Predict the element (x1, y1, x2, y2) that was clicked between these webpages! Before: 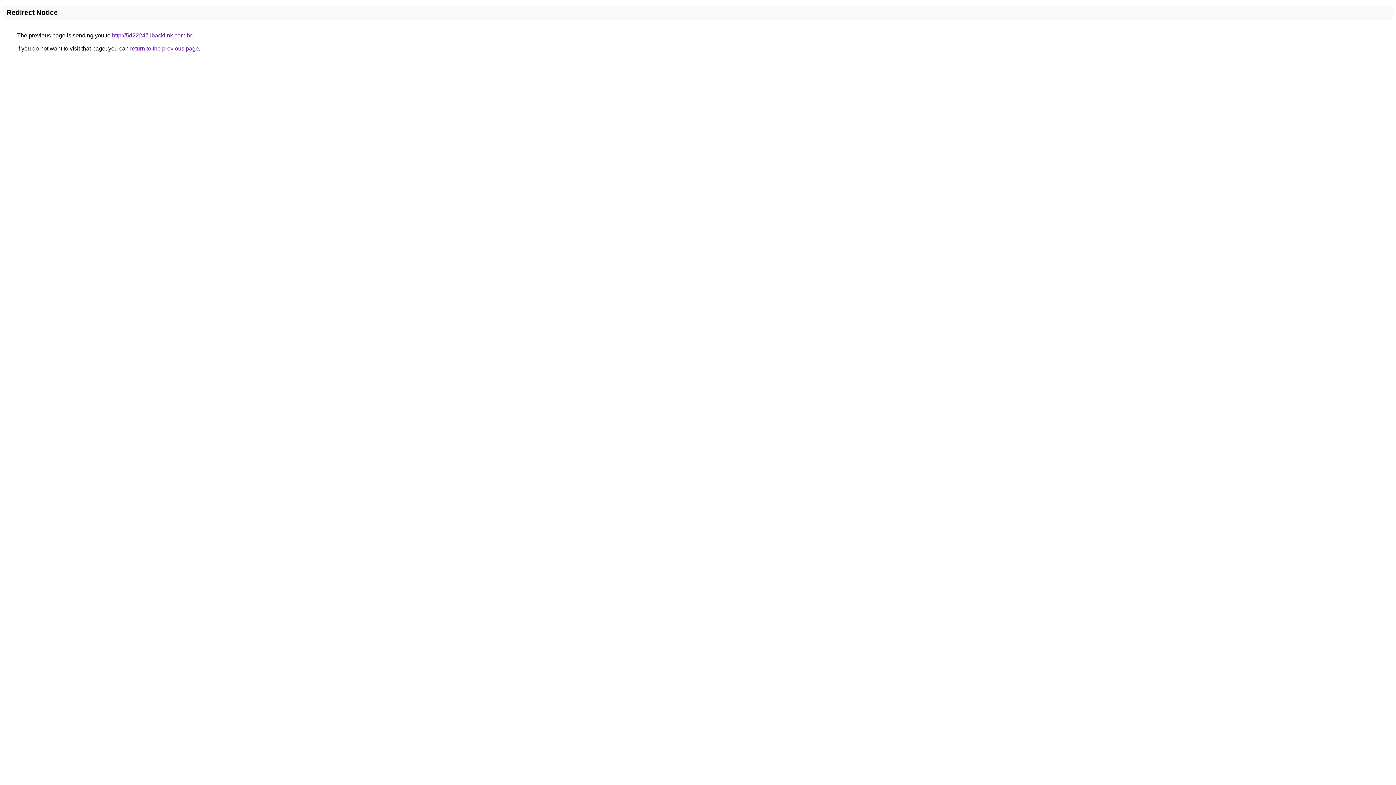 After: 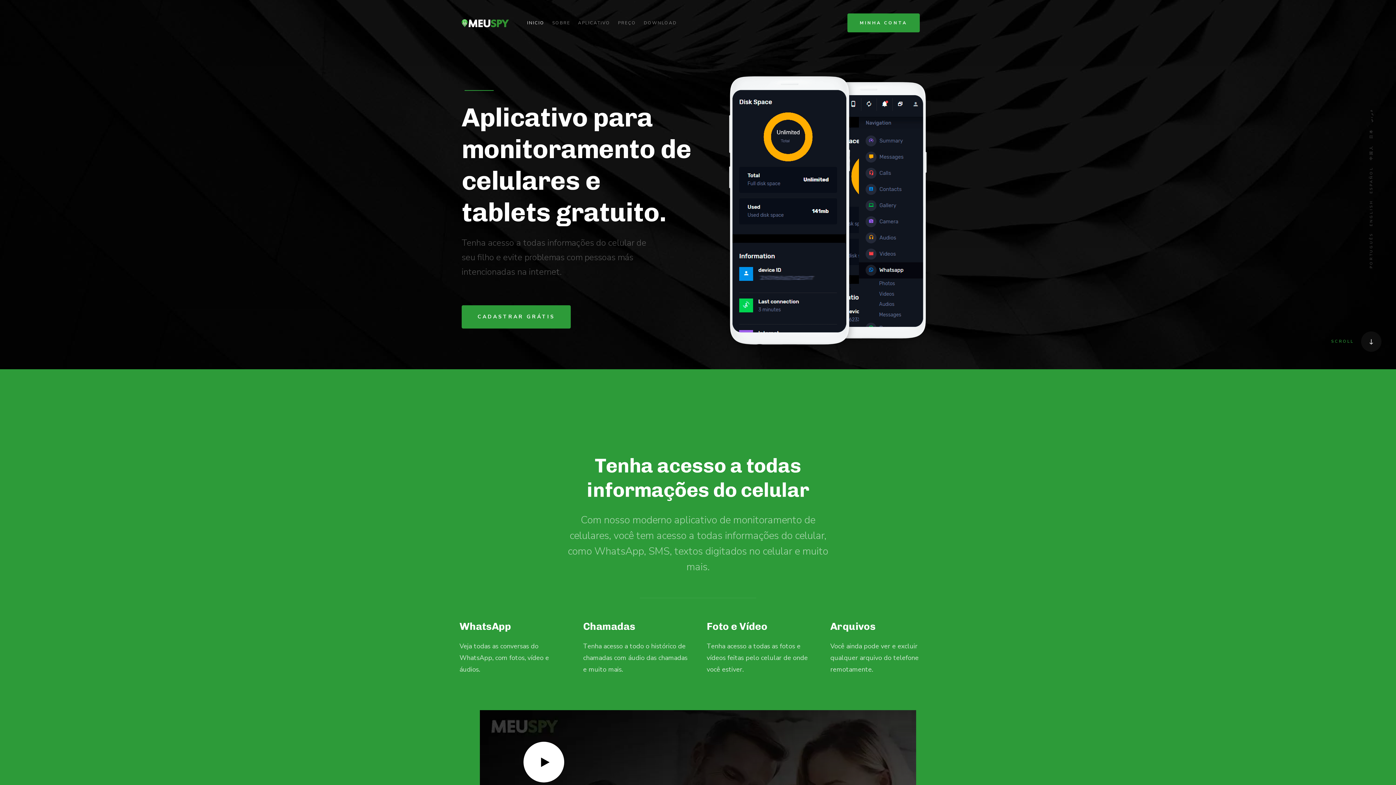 Action: bbox: (112, 32, 191, 38) label: http://5d22247.ibacklink.com.br